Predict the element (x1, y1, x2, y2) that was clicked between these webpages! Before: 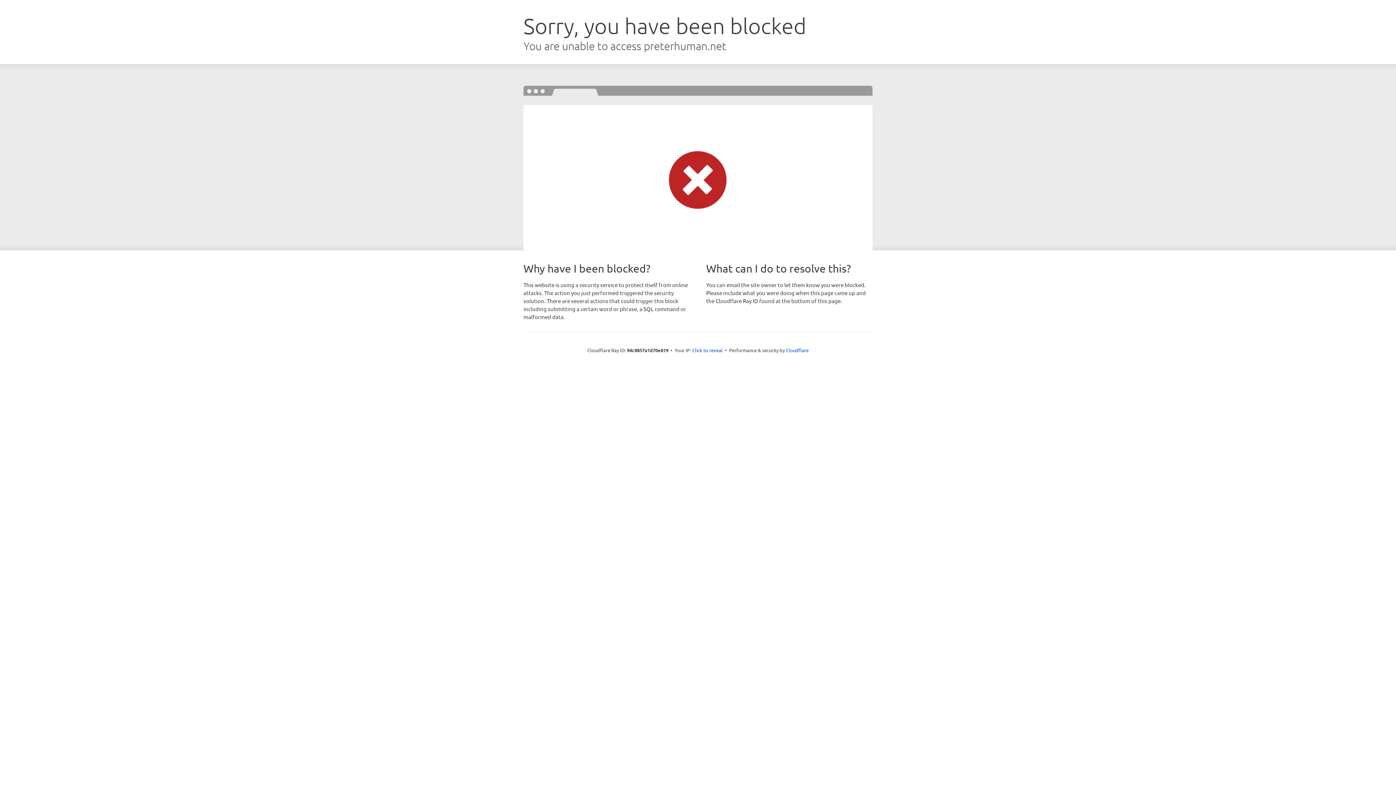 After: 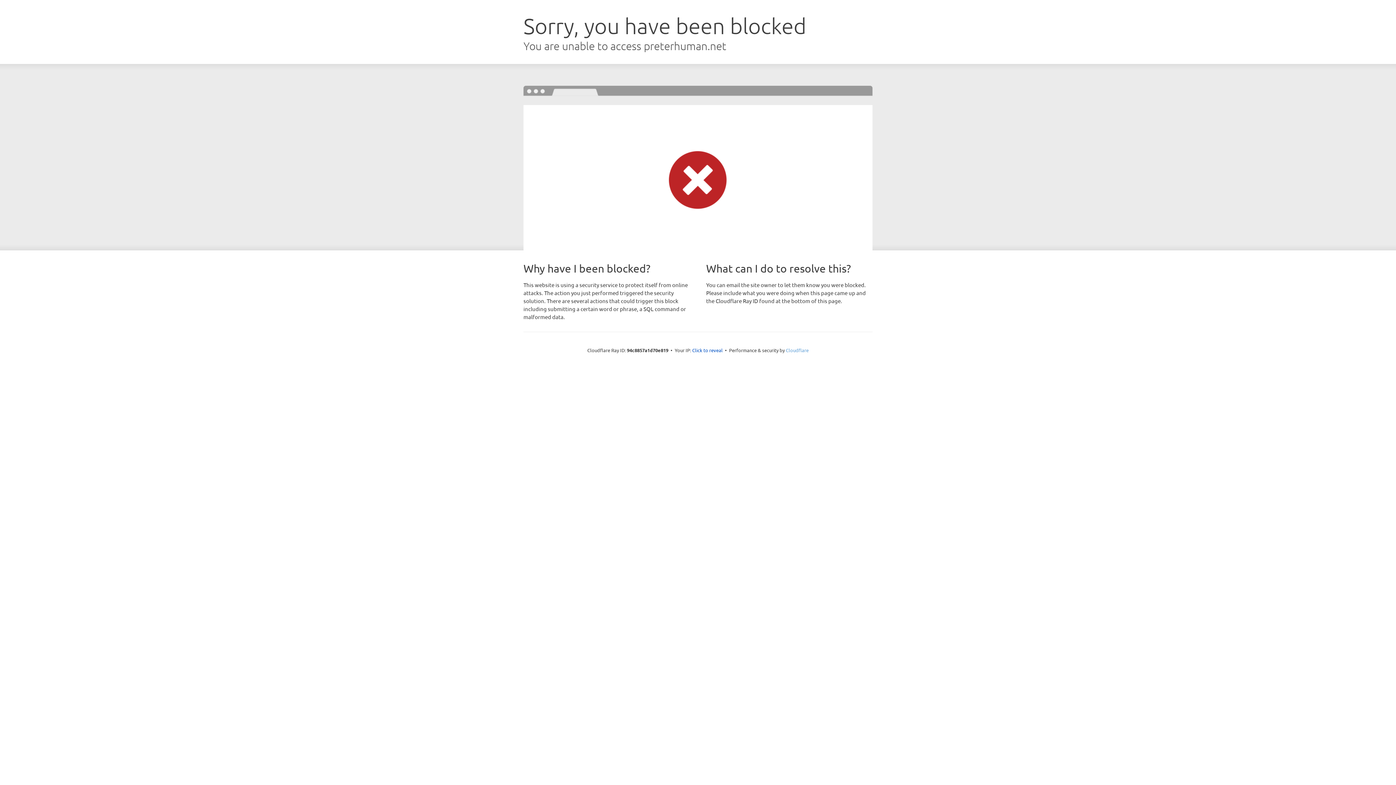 Action: bbox: (786, 347, 808, 353) label: Cloudflare